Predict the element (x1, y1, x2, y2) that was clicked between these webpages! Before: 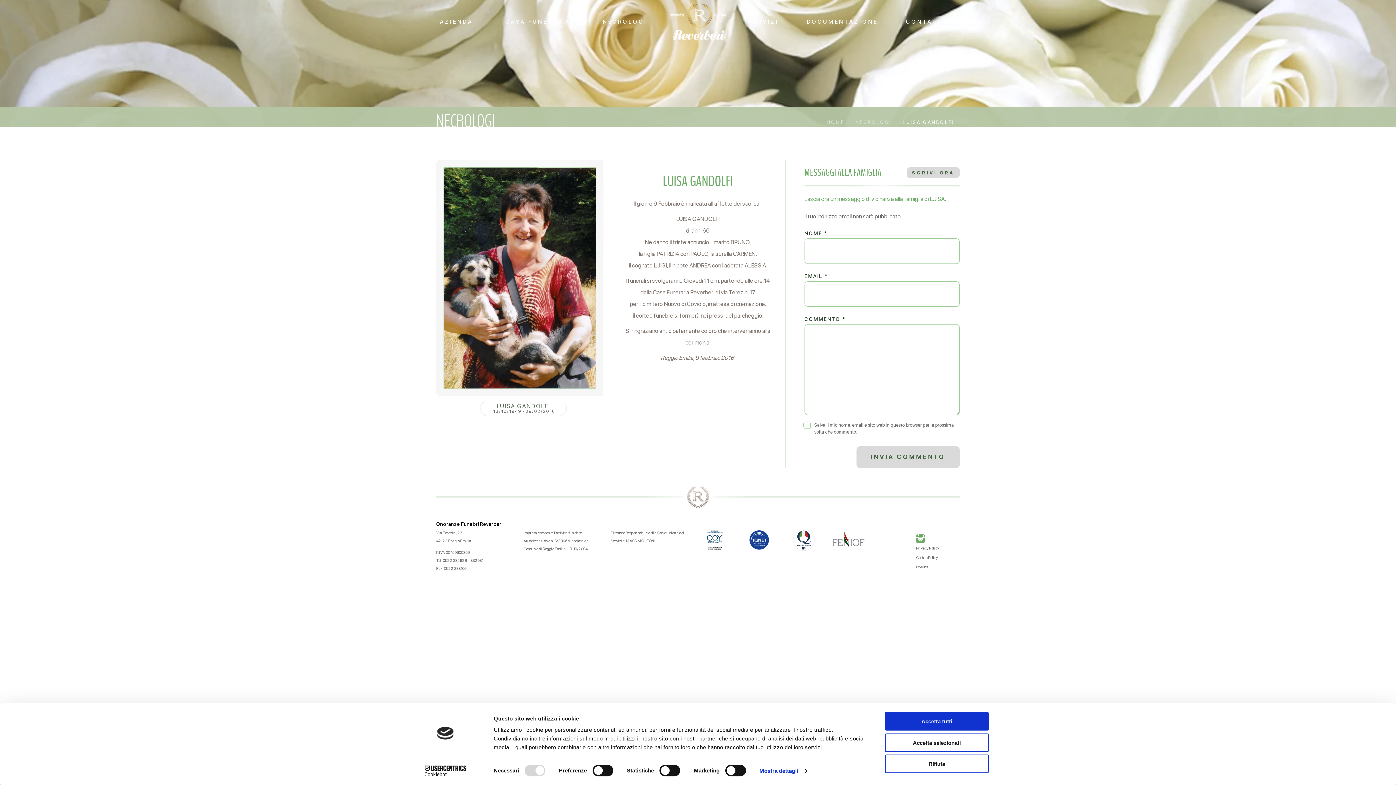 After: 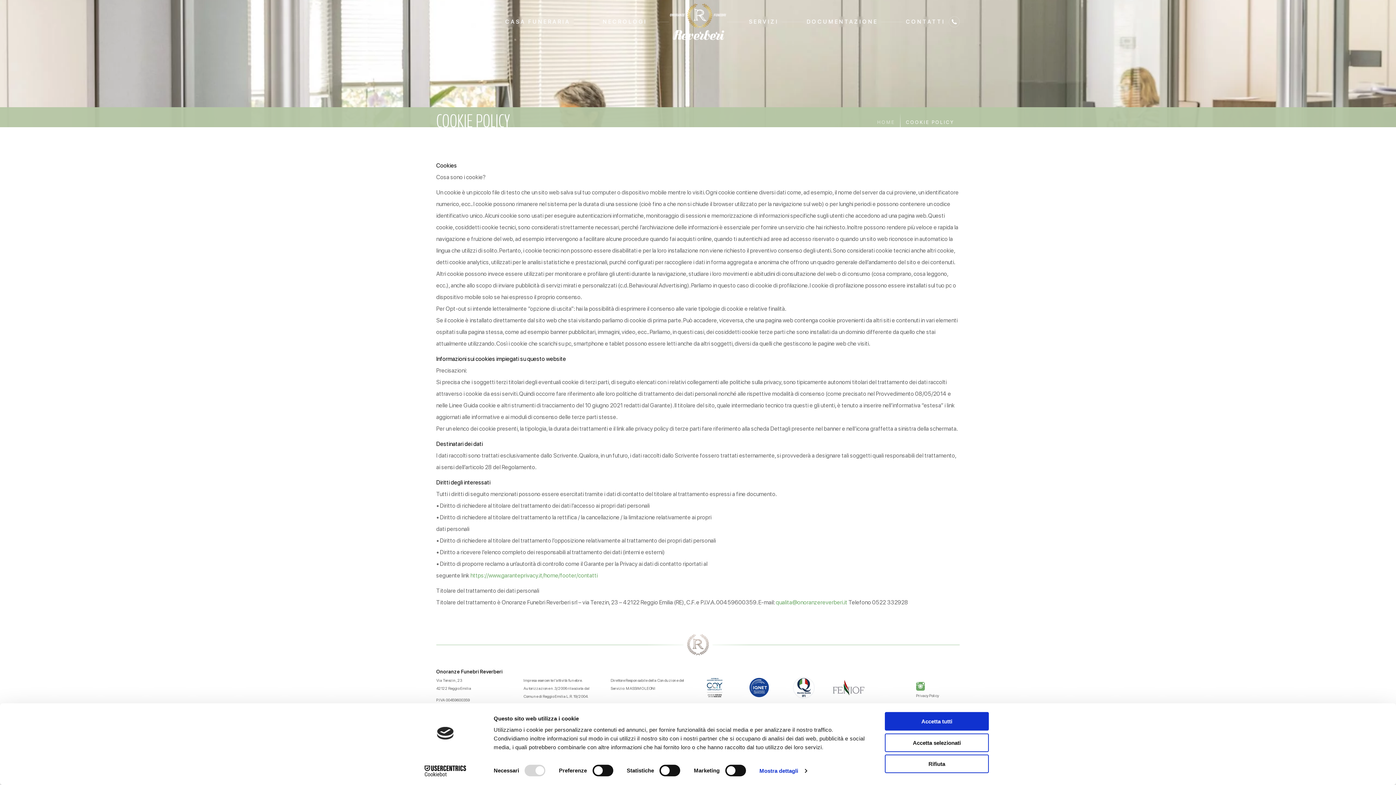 Action: bbox: (916, 555, 938, 560) label: Cookie Policy